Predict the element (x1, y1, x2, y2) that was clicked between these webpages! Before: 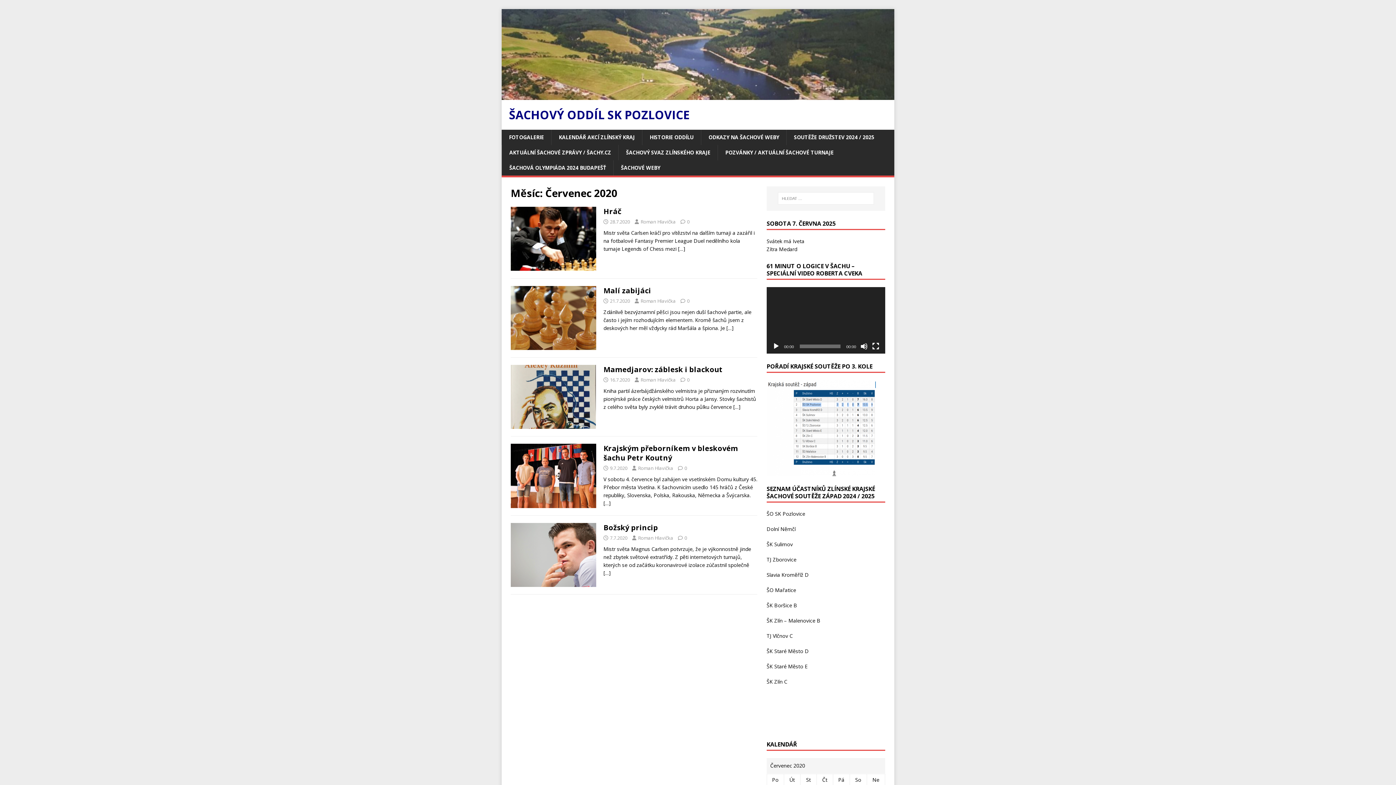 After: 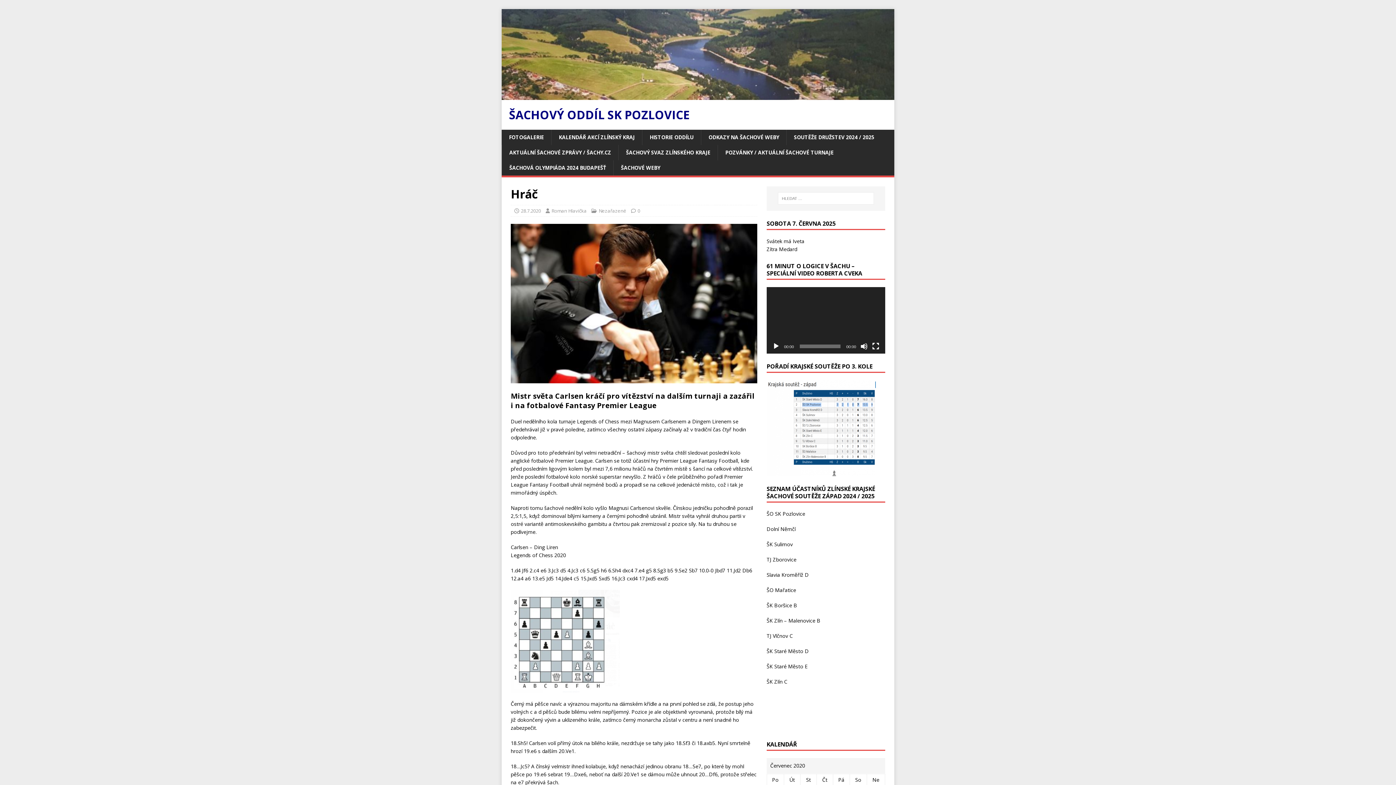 Action: label: Hráč bbox: (603, 206, 621, 216)